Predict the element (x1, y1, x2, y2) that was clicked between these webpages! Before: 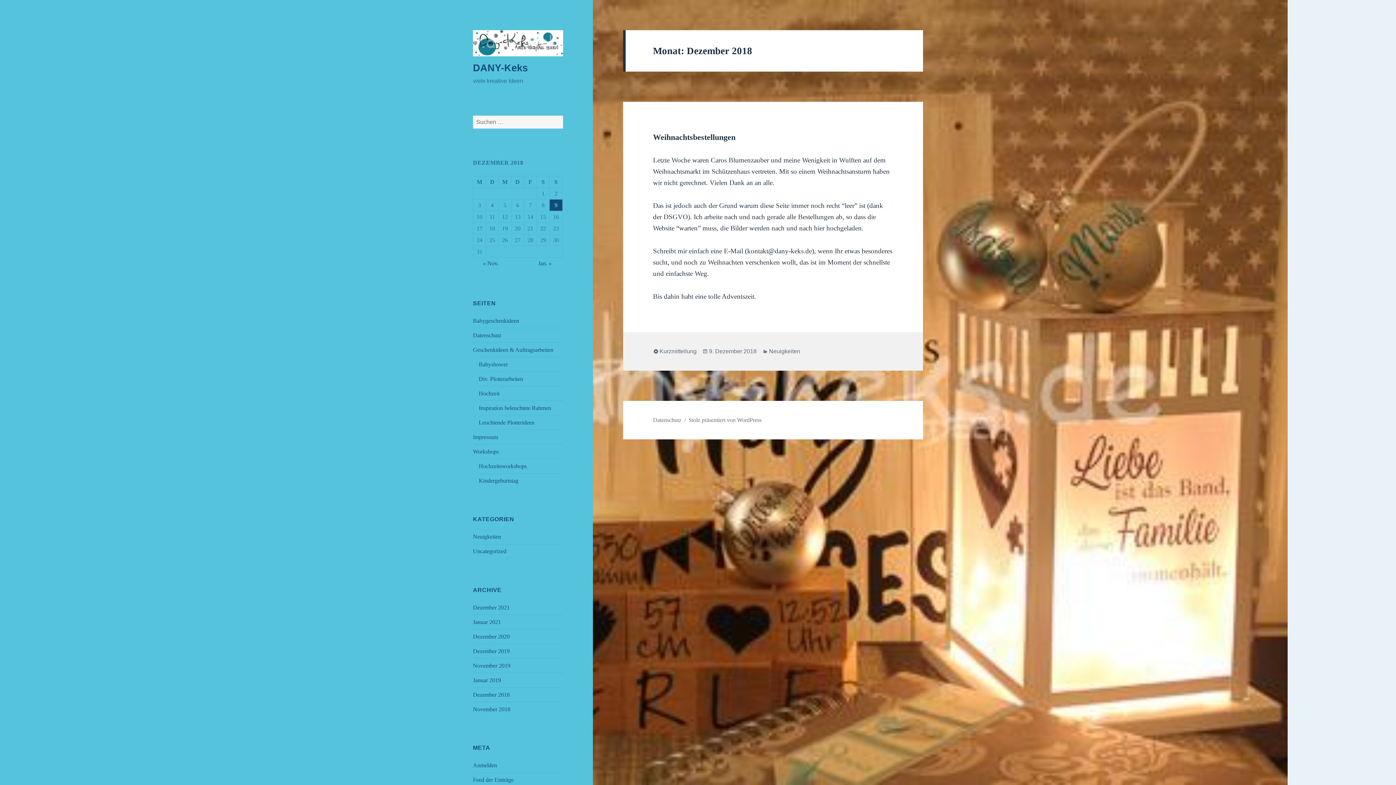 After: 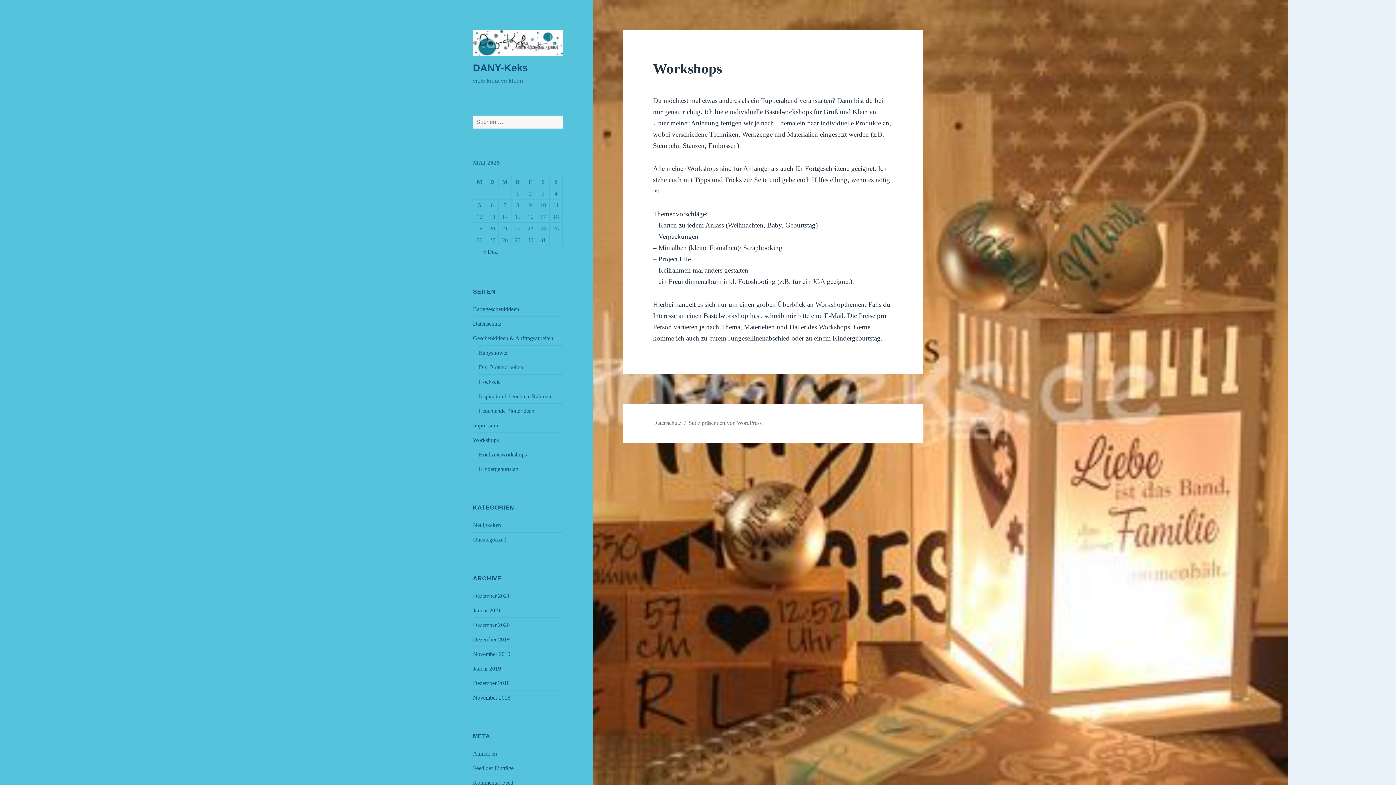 Action: bbox: (473, 448, 498, 454) label: Workshops